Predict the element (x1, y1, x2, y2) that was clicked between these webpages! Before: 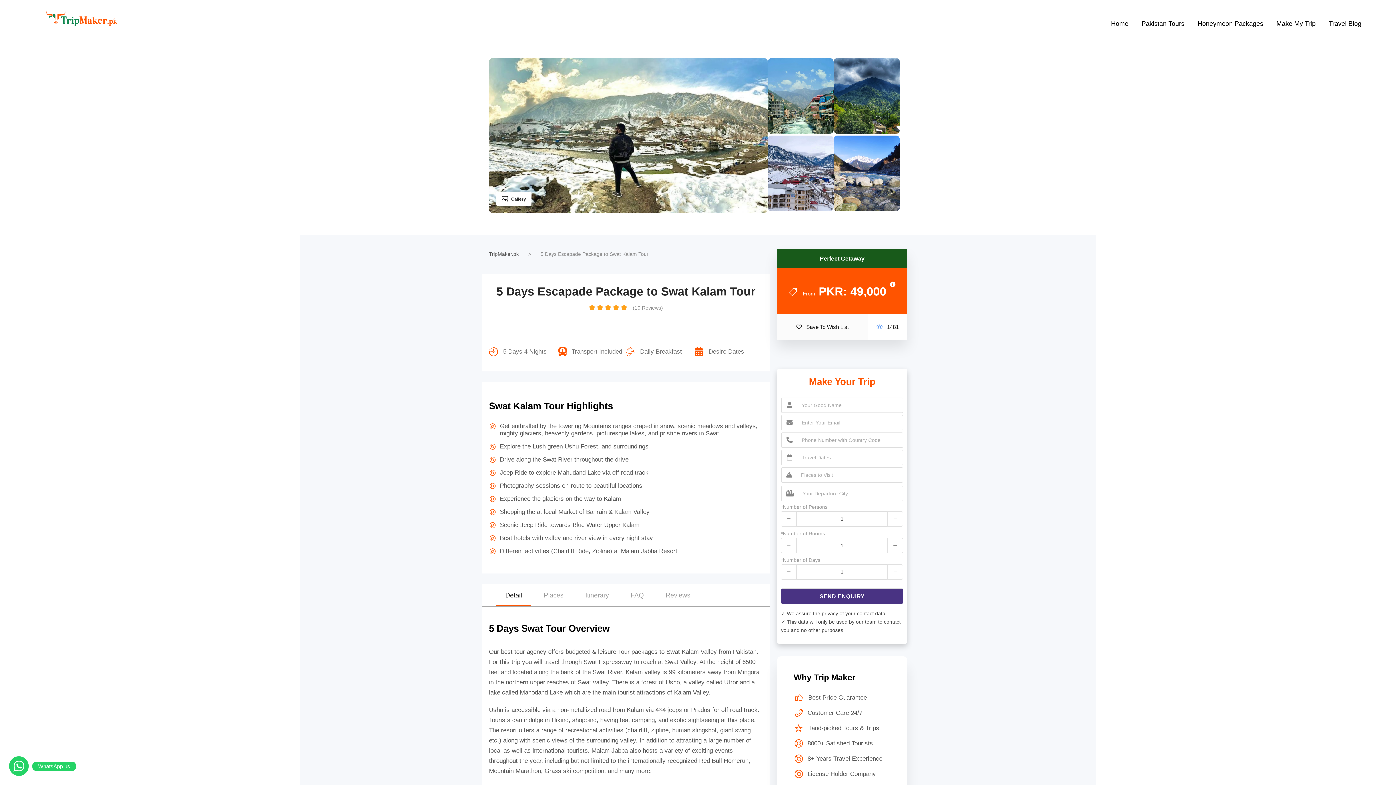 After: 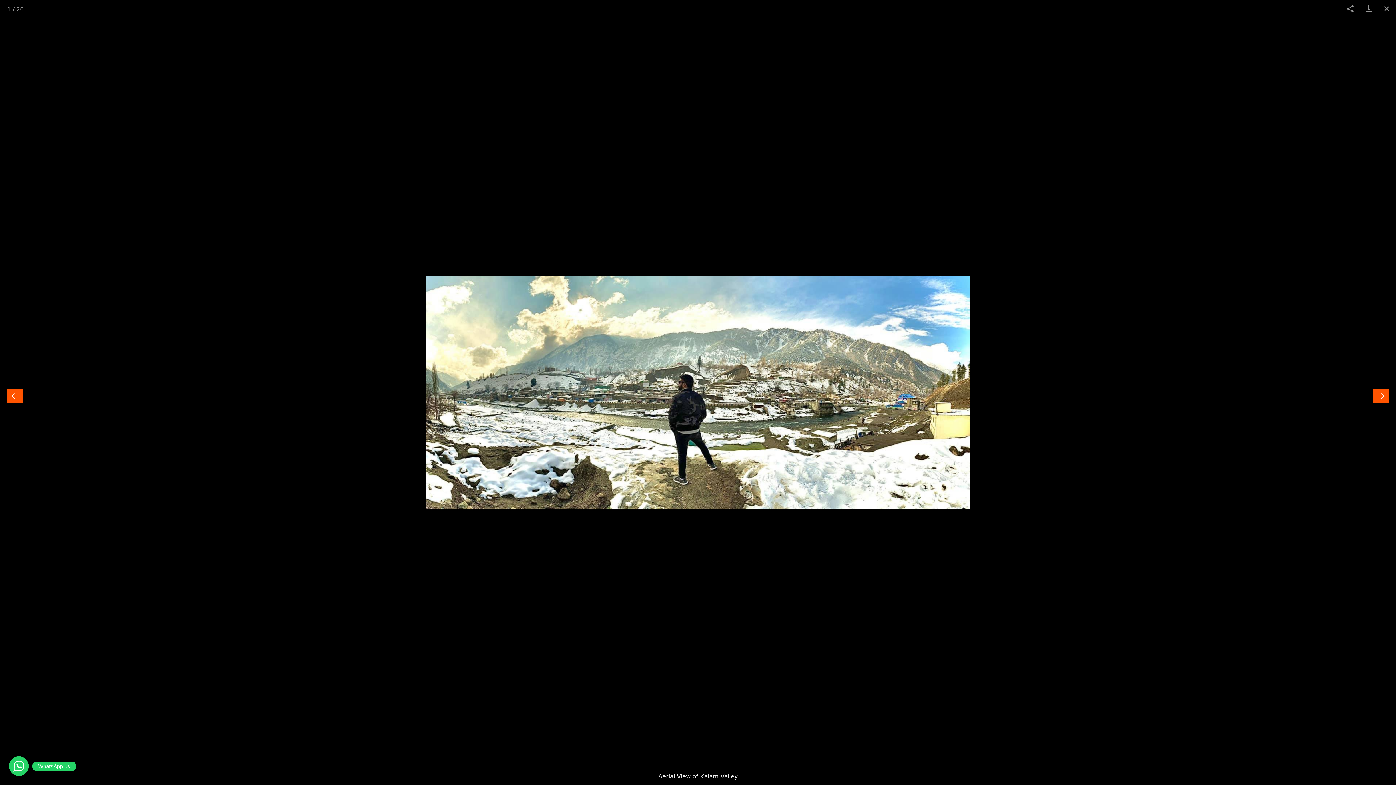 Action: bbox: (489, 131, 767, 138)